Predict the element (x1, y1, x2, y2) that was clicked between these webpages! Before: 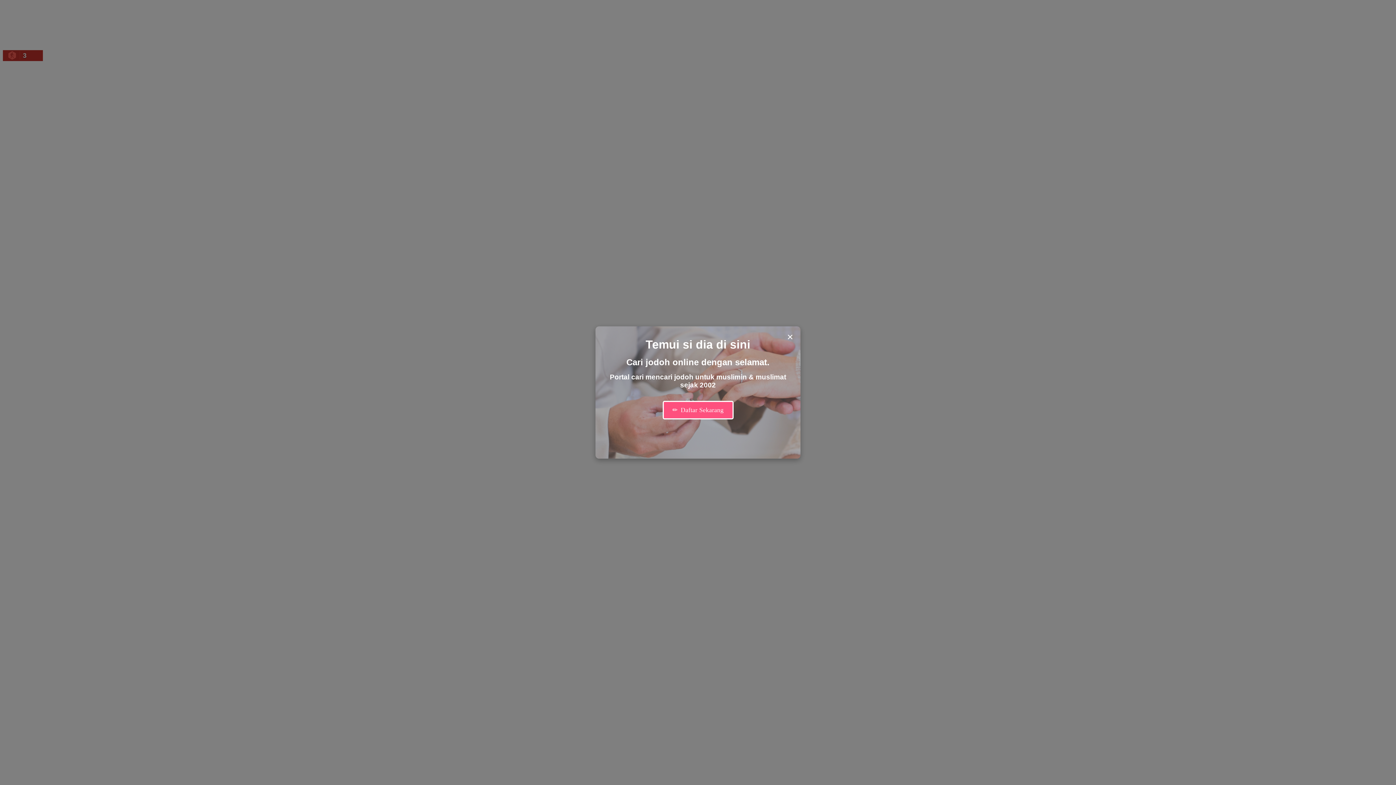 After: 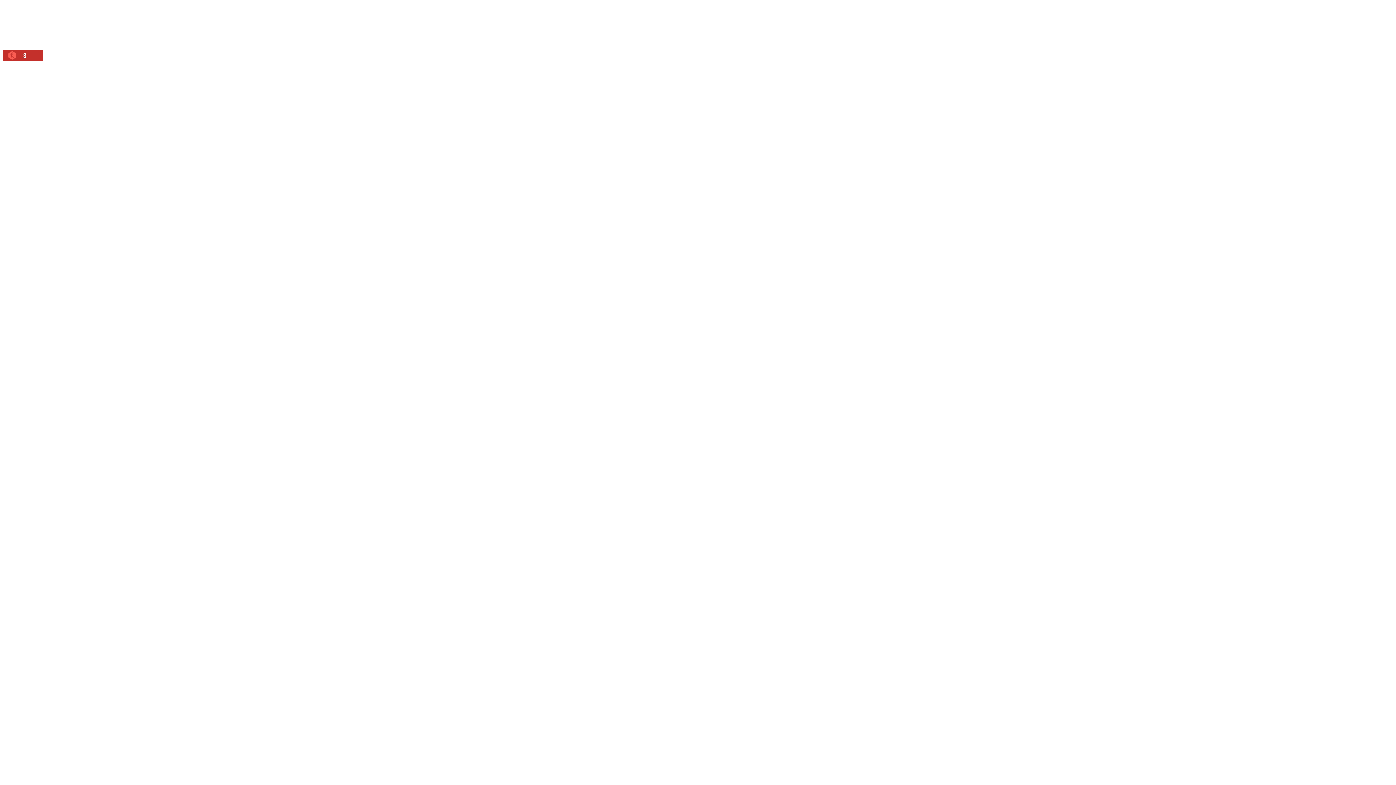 Action: label: Close modal bbox: (785, 330, 795, 344)